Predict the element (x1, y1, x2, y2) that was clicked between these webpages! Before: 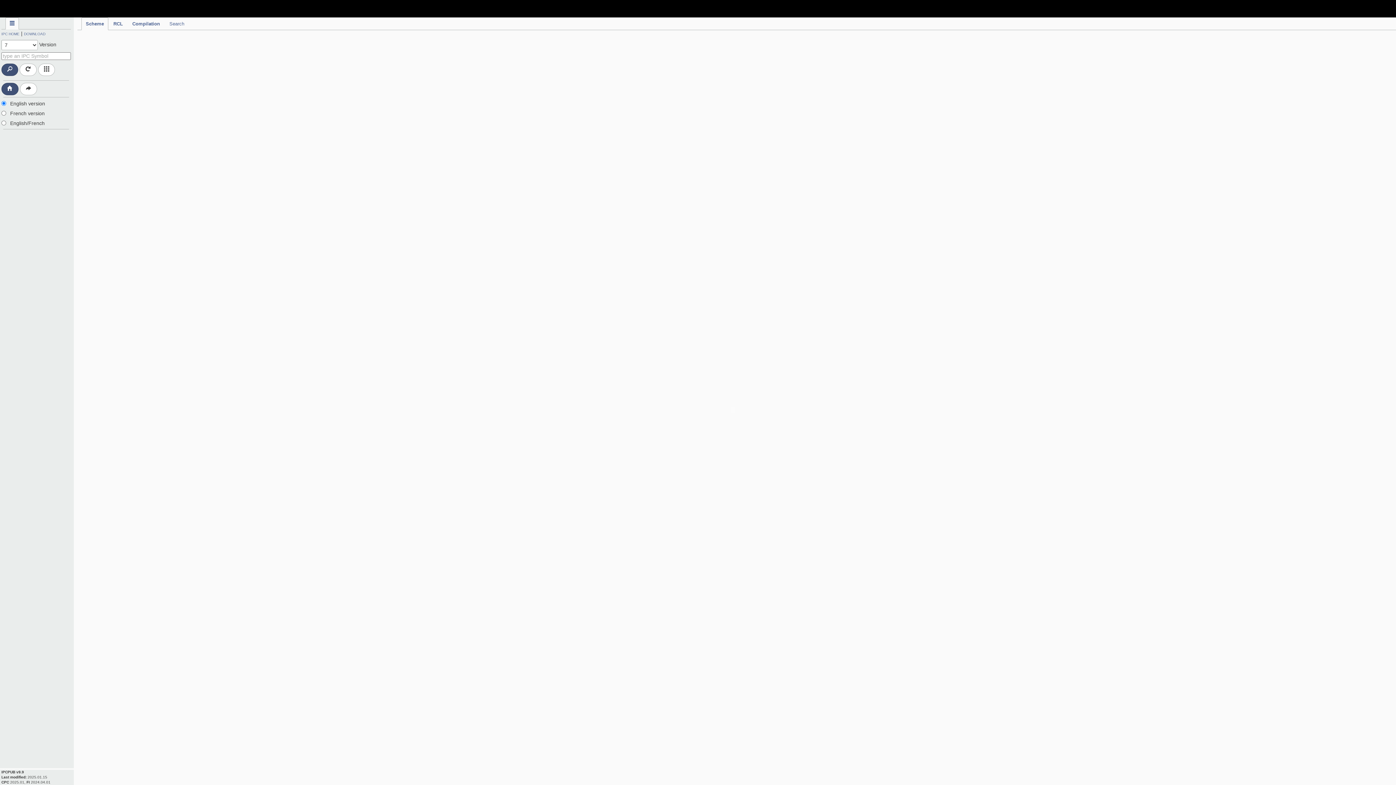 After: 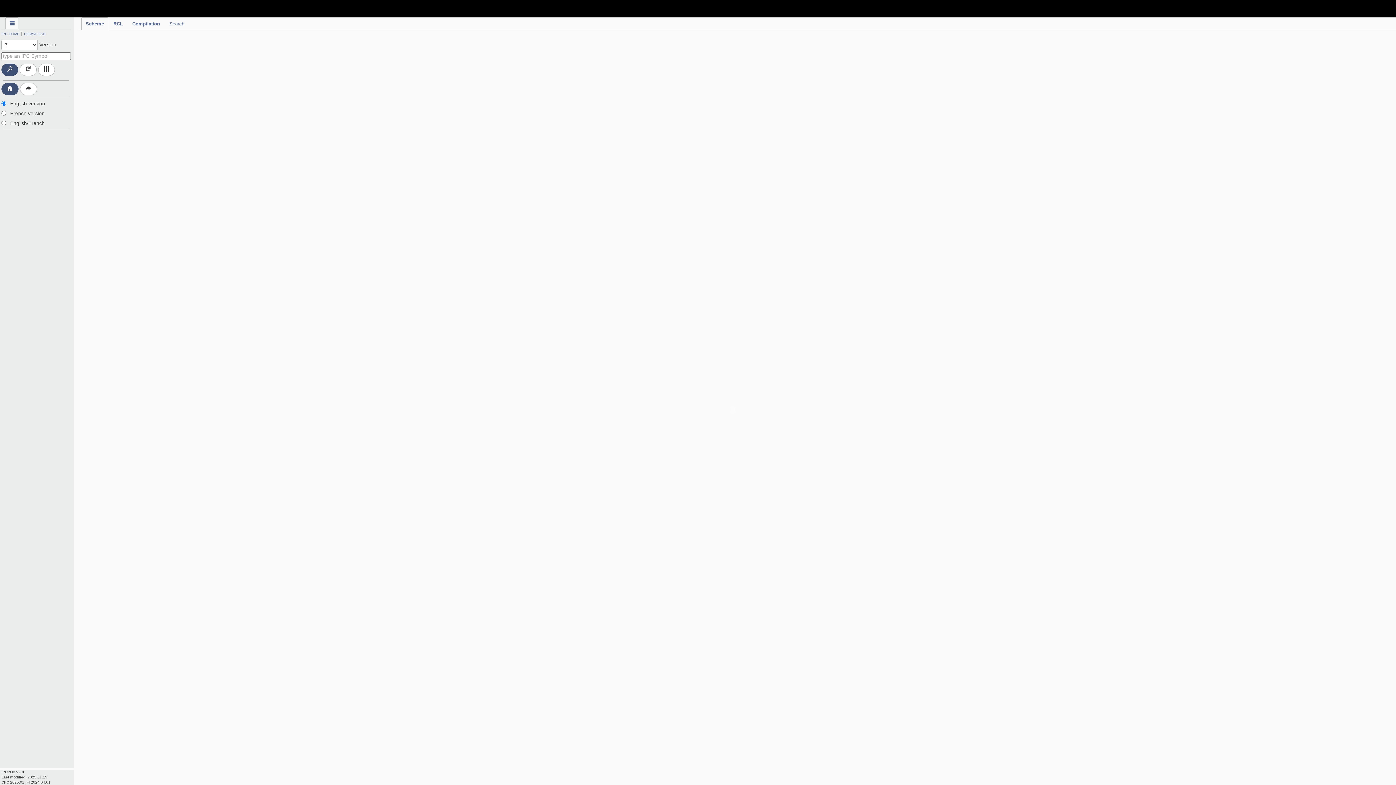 Action: label: Scheme bbox: (81, 17, 108, 30)